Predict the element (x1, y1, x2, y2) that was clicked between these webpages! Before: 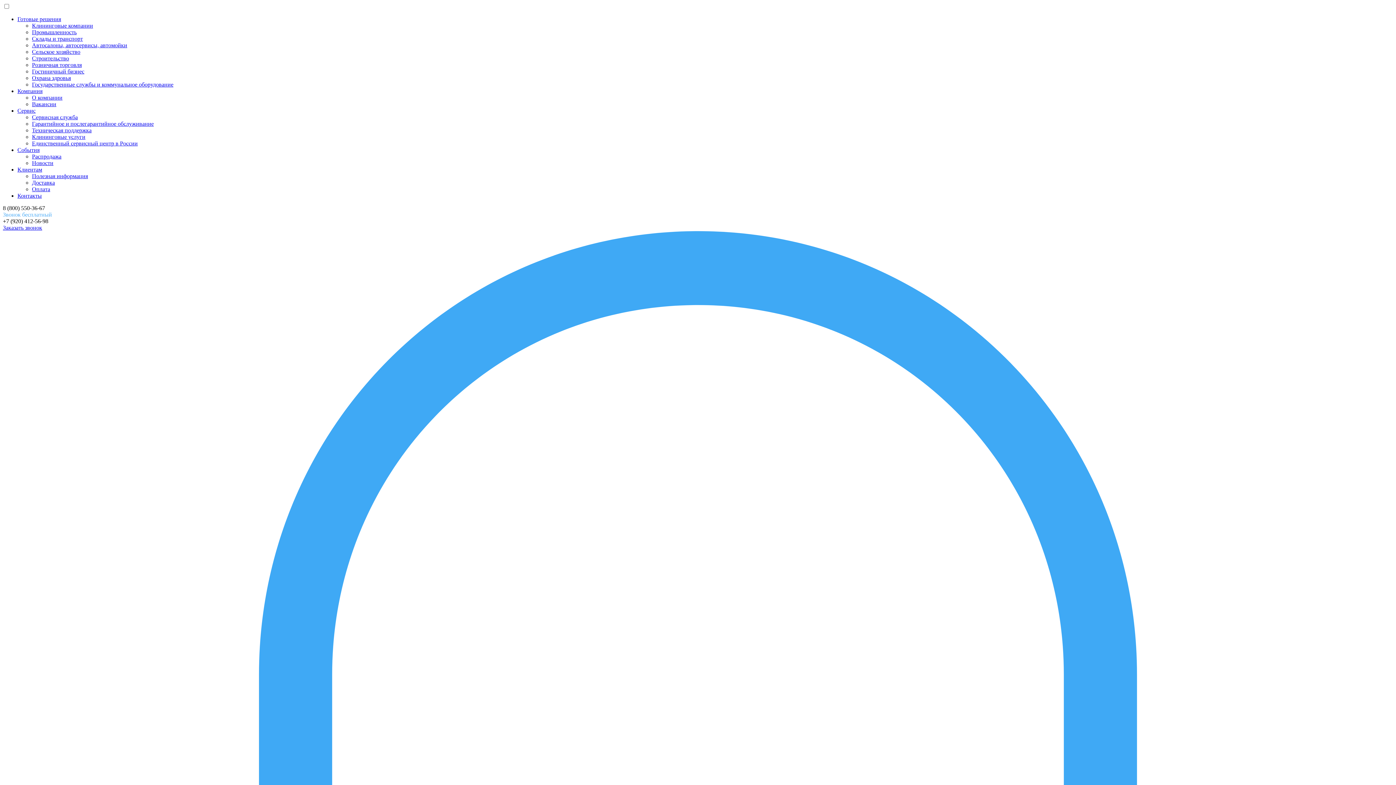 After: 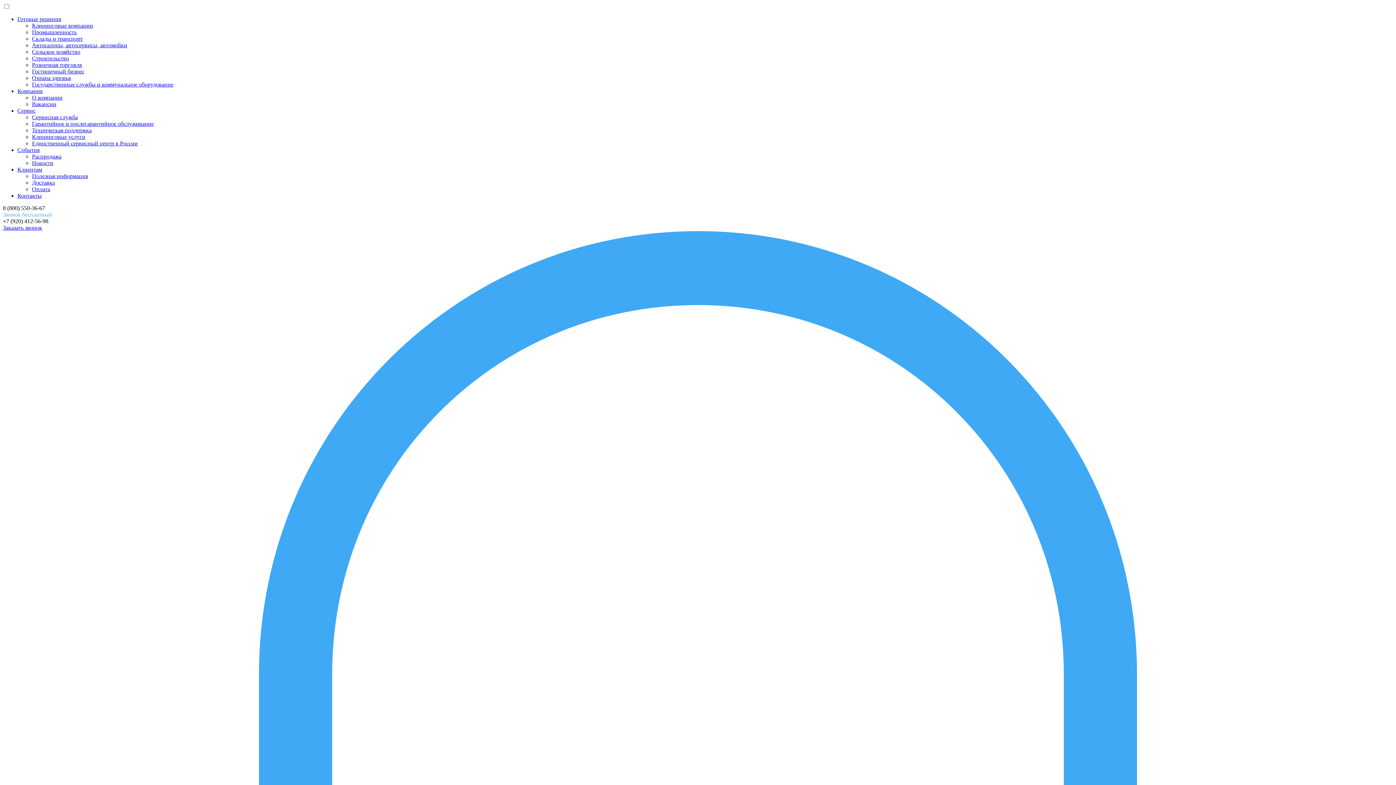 Action: label: Сервис bbox: (17, 107, 35, 113)